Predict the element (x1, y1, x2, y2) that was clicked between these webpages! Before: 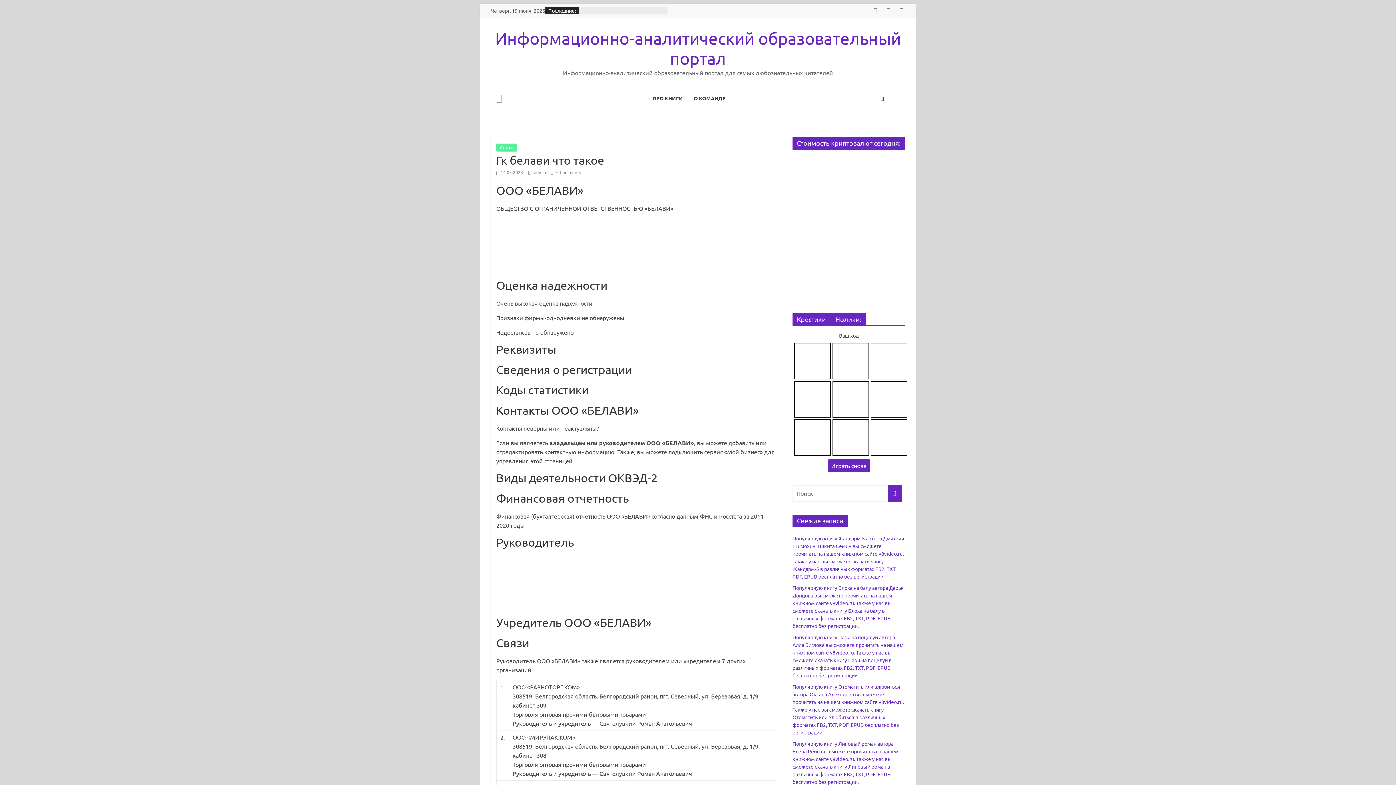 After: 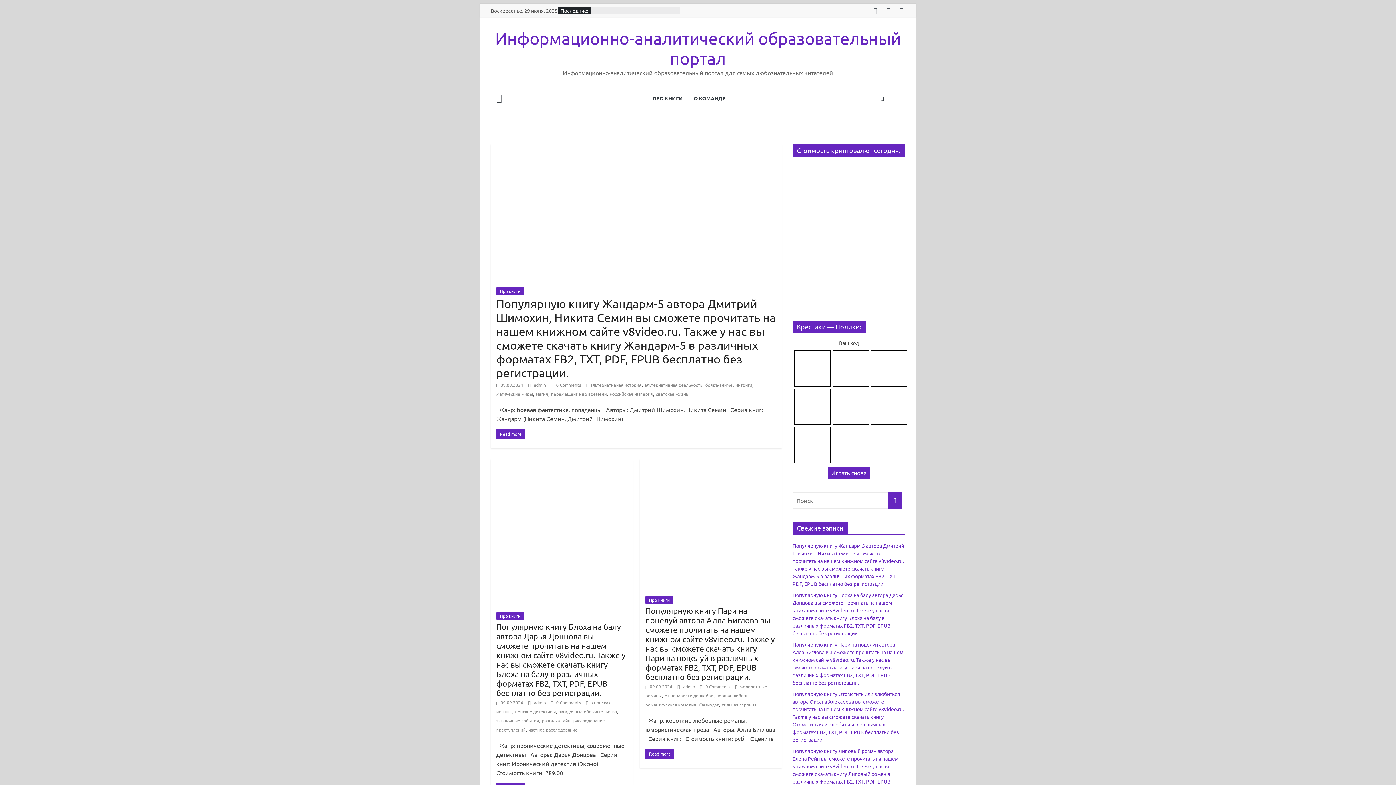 Action: bbox: (495, 28, 901, 68) label: Информационно-аналитический образовательный портал